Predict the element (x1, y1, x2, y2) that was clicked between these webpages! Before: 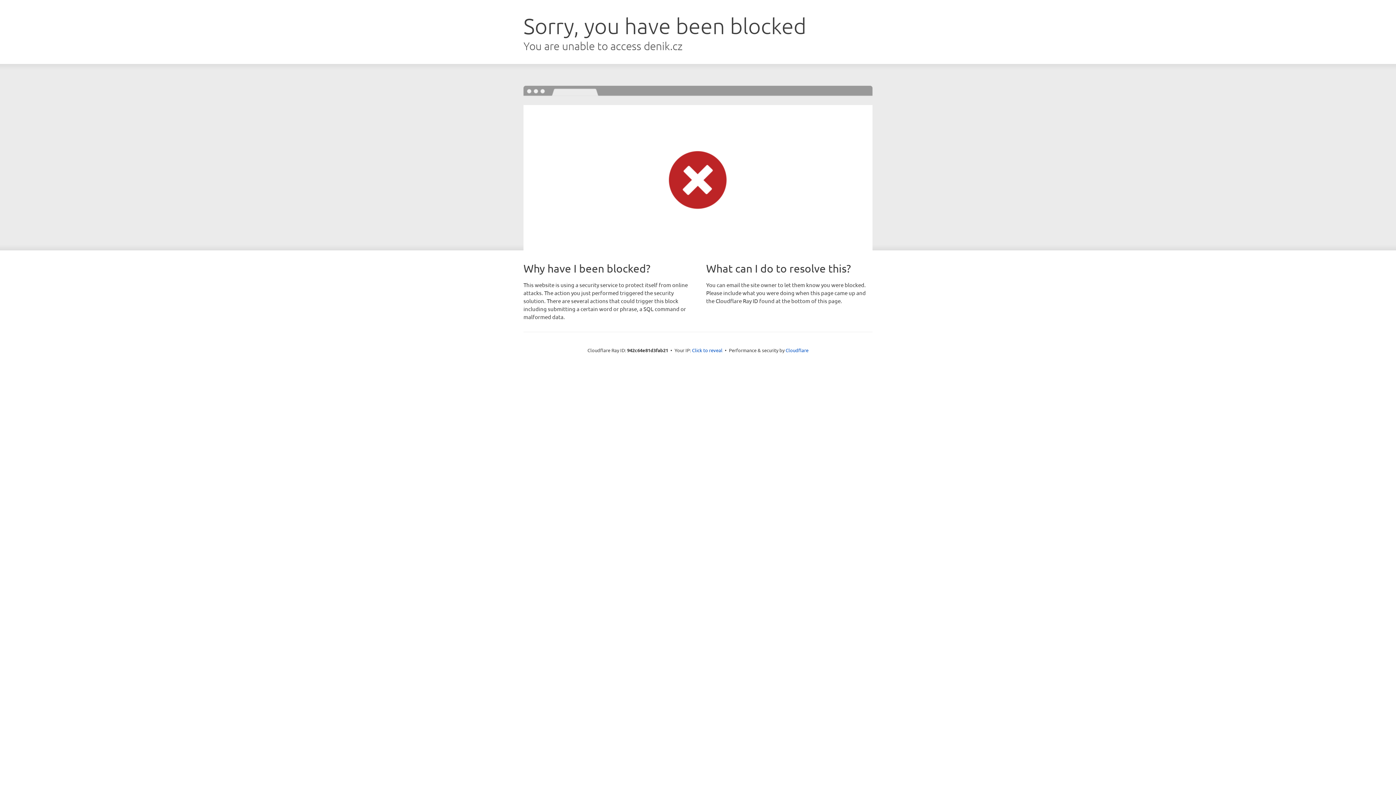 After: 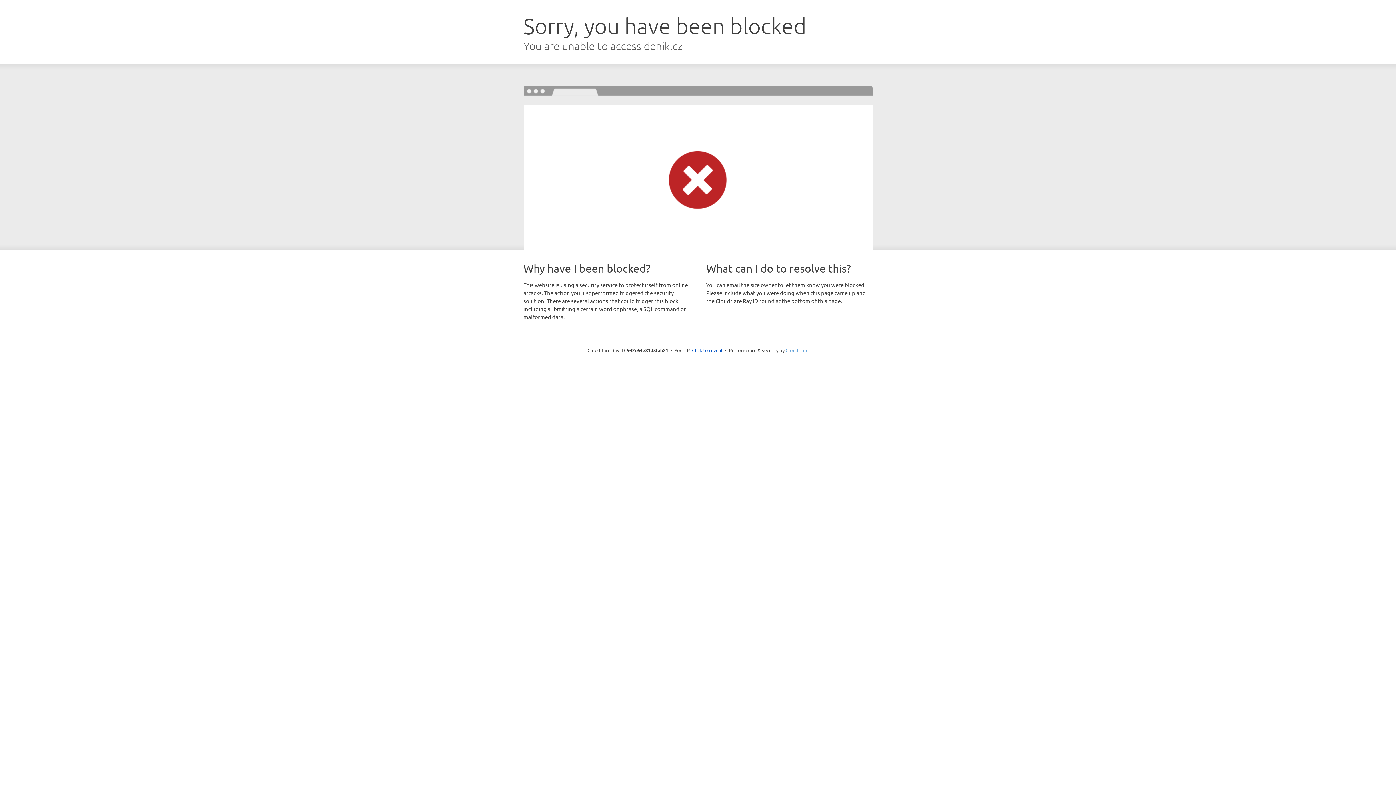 Action: bbox: (785, 347, 808, 353) label: Cloudflare